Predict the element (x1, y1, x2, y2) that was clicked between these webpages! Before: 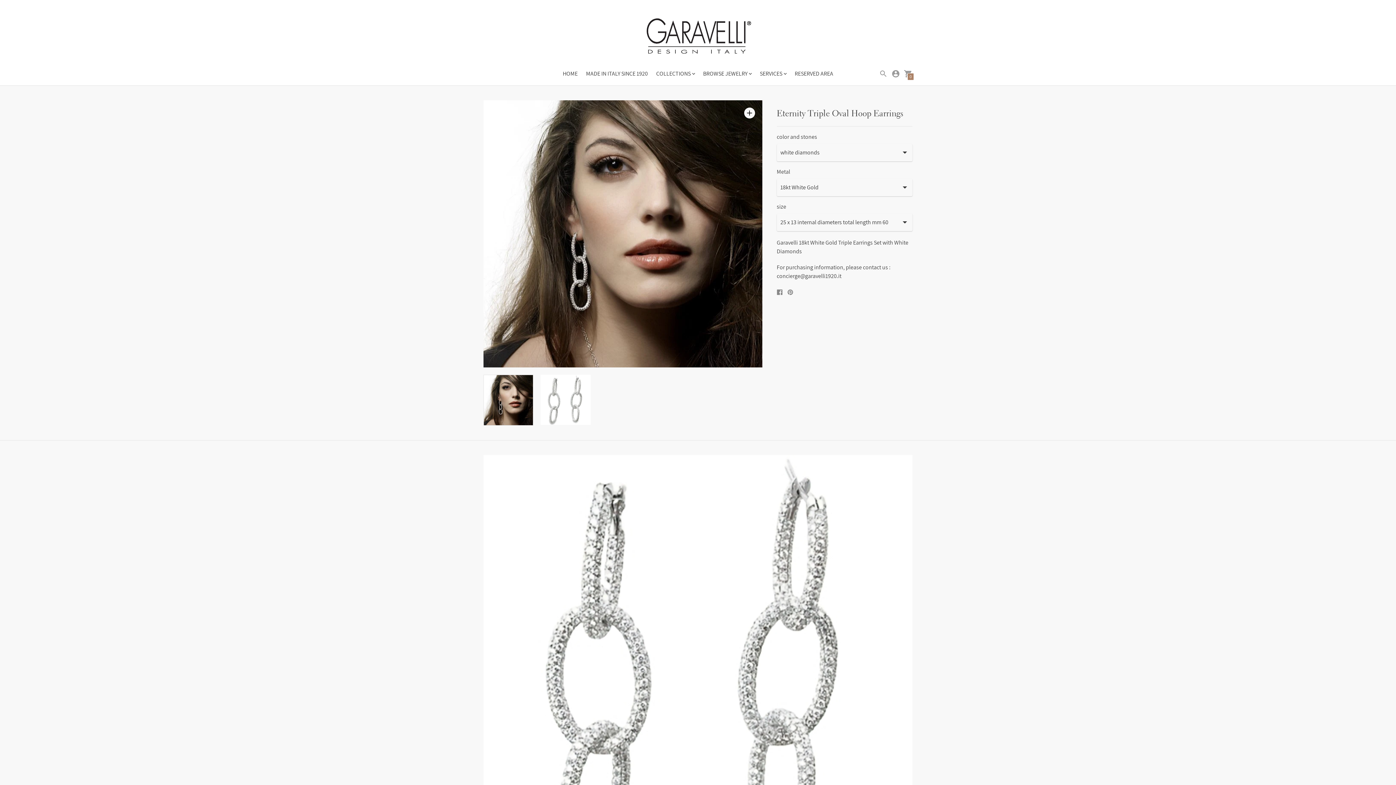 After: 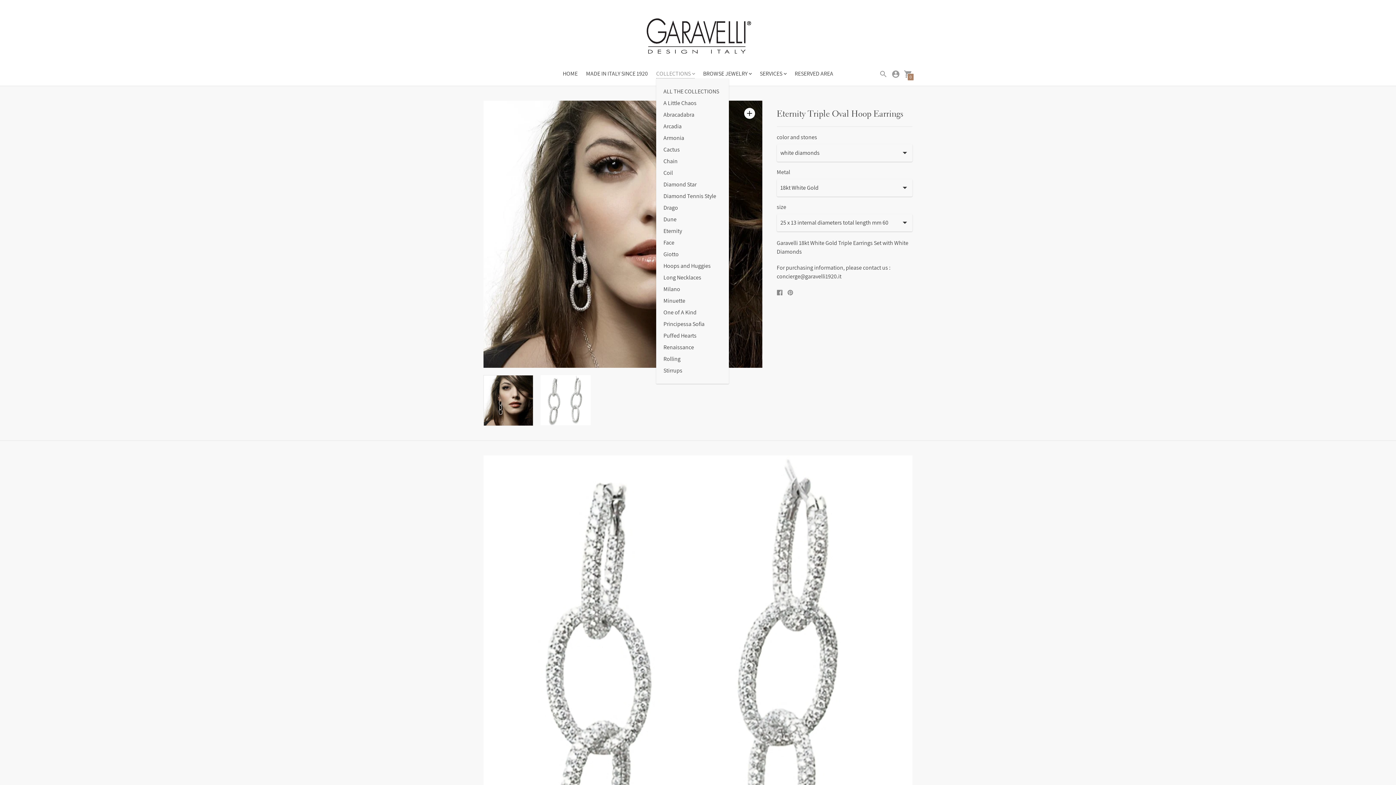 Action: label: COLLECTIONS bbox: (656, 69, 694, 78)